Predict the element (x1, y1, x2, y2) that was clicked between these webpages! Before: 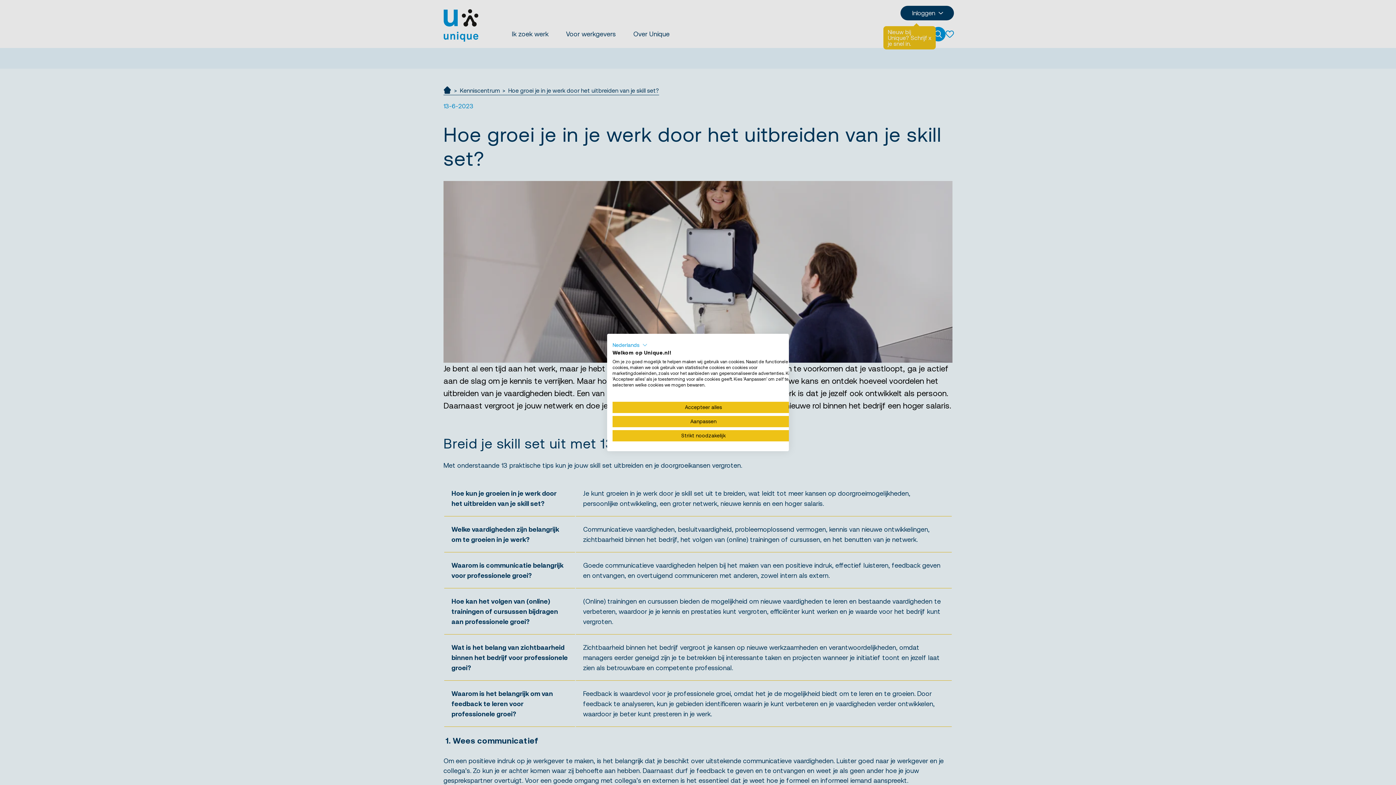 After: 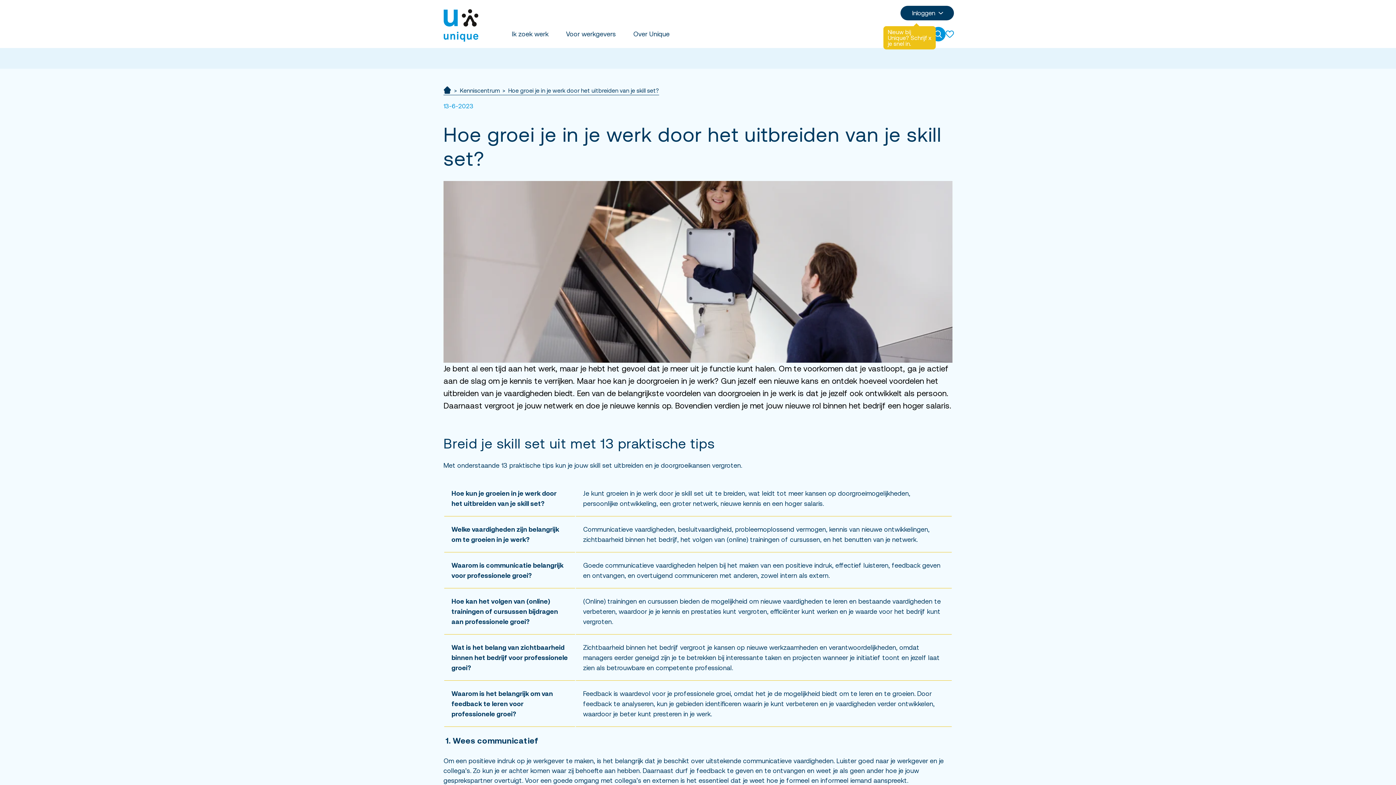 Action: bbox: (612, 430, 794, 441) label: Strikt noodzakelijk